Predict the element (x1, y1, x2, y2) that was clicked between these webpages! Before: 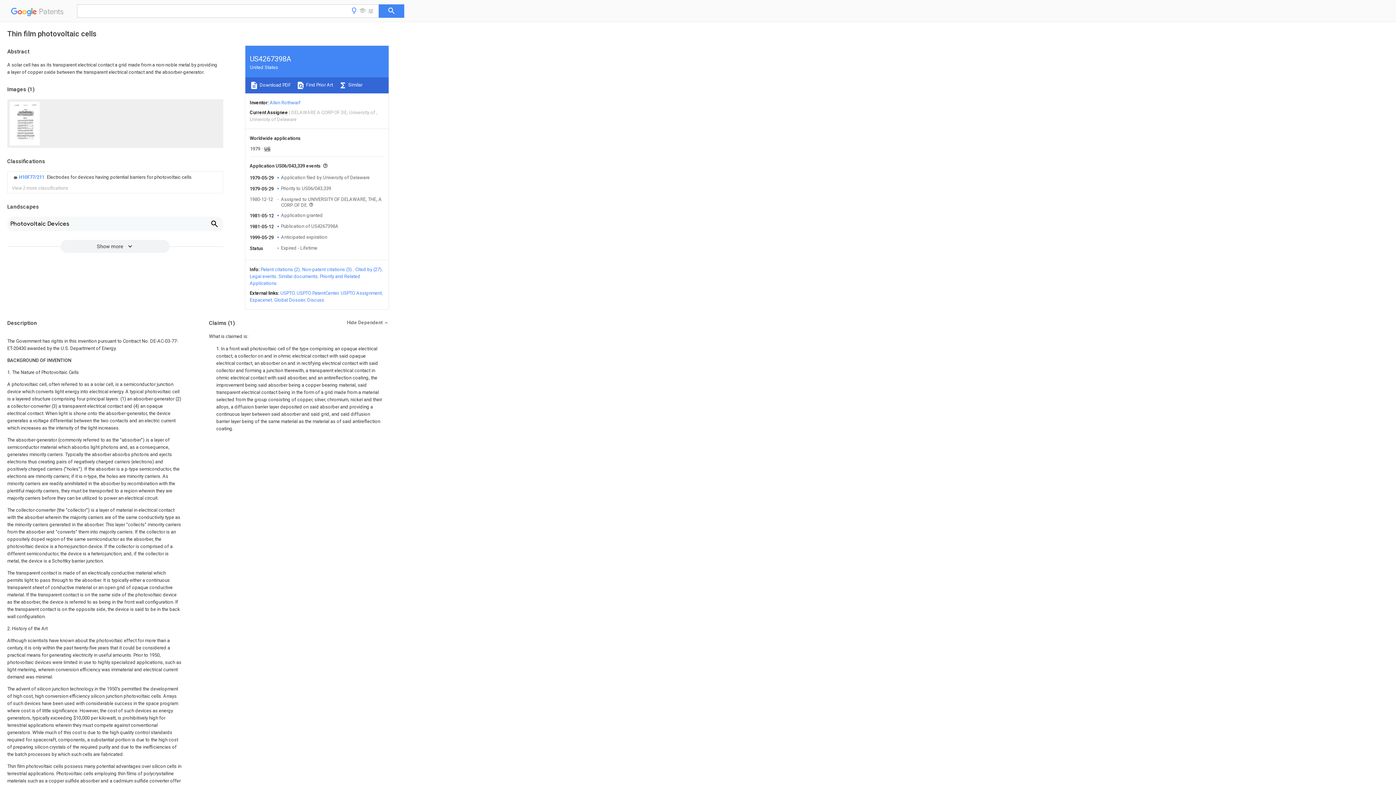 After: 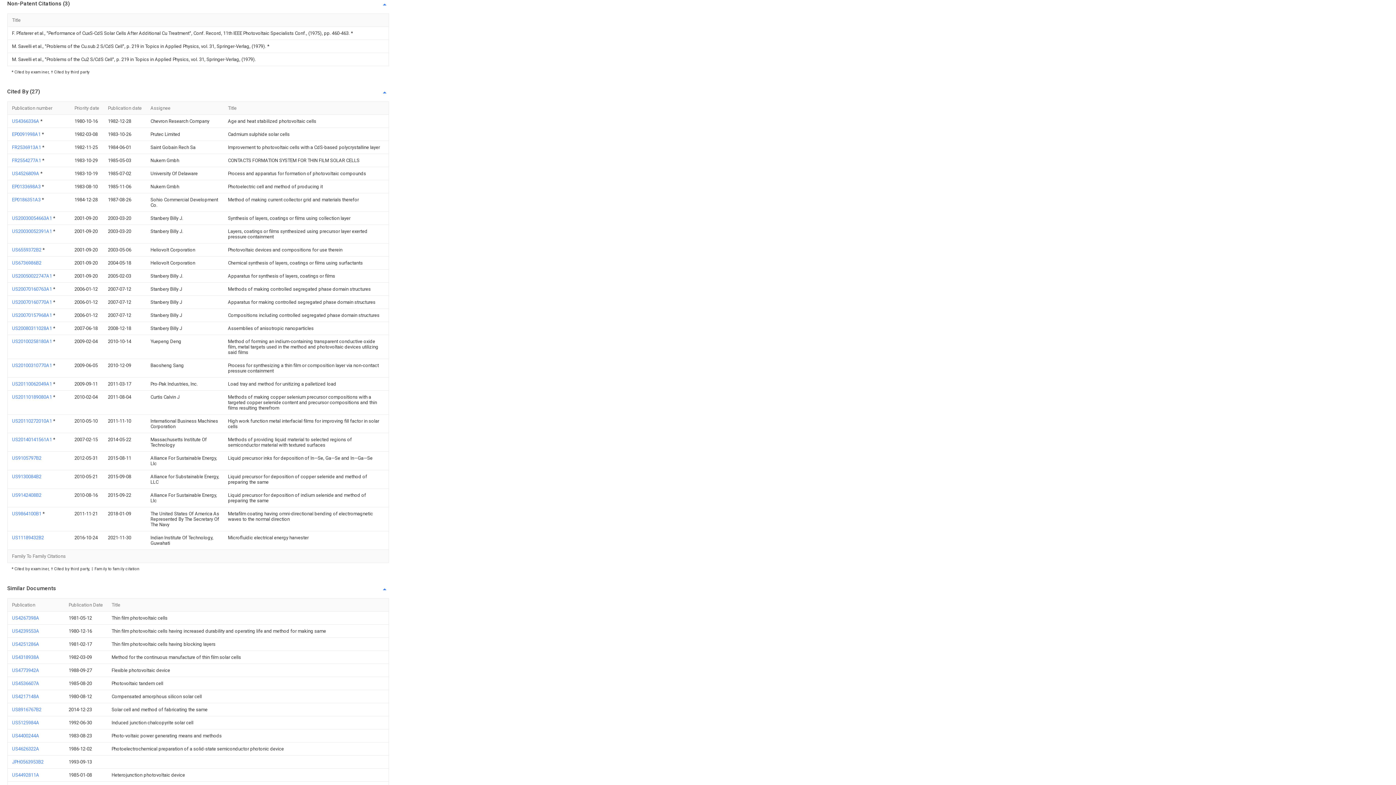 Action: label: Non-patent citations (3) bbox: (302, 266, 352, 272)